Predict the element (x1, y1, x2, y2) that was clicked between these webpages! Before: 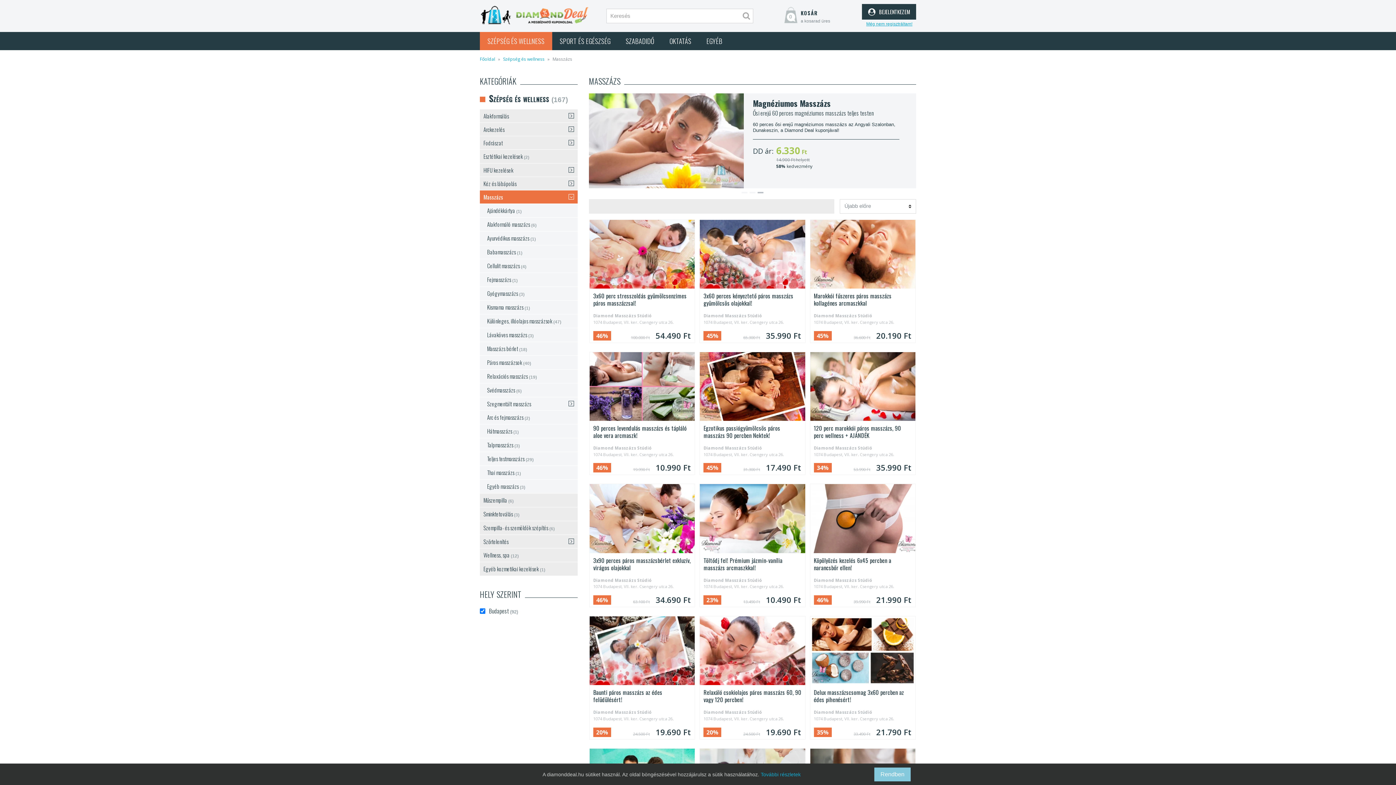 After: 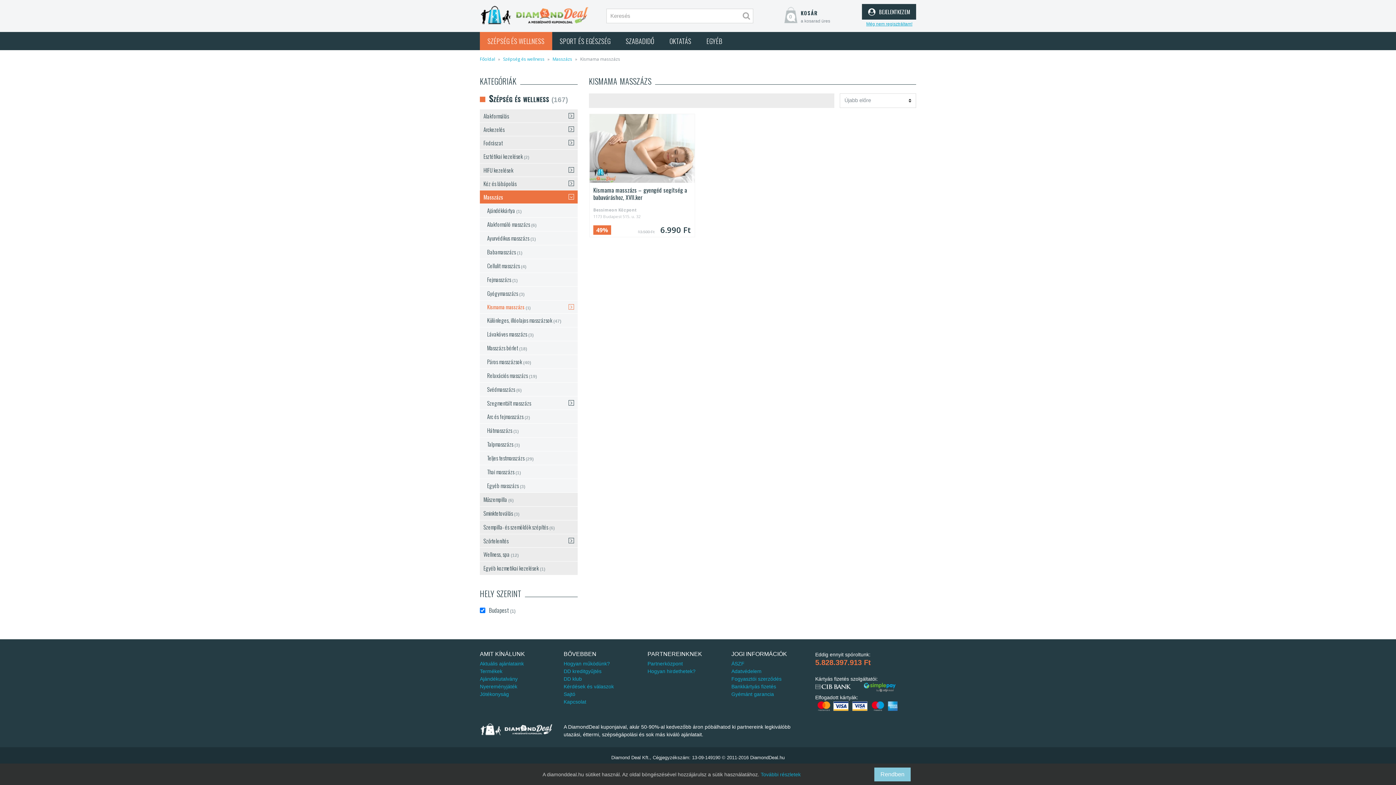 Action: label: Kismama masszázs (1) bbox: (480, 300, 577, 314)